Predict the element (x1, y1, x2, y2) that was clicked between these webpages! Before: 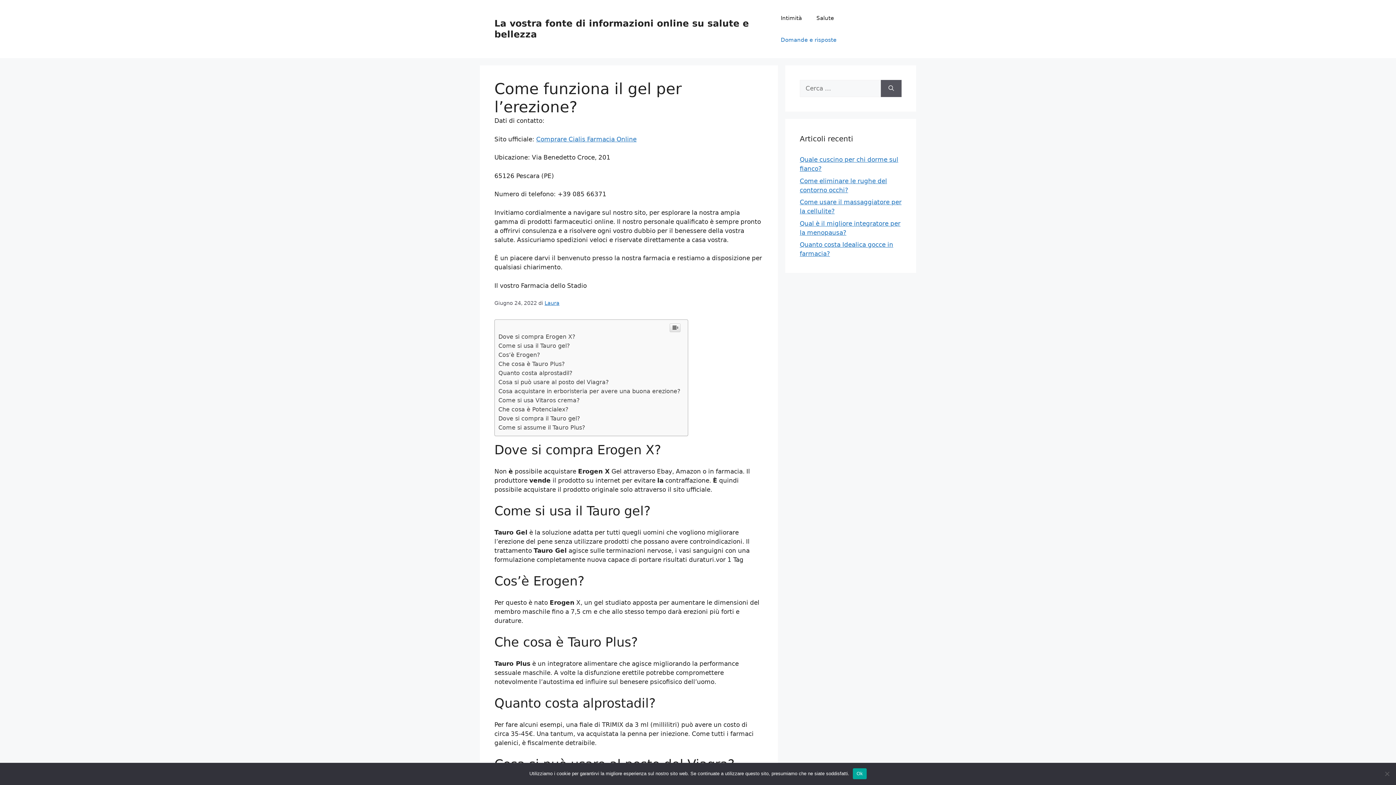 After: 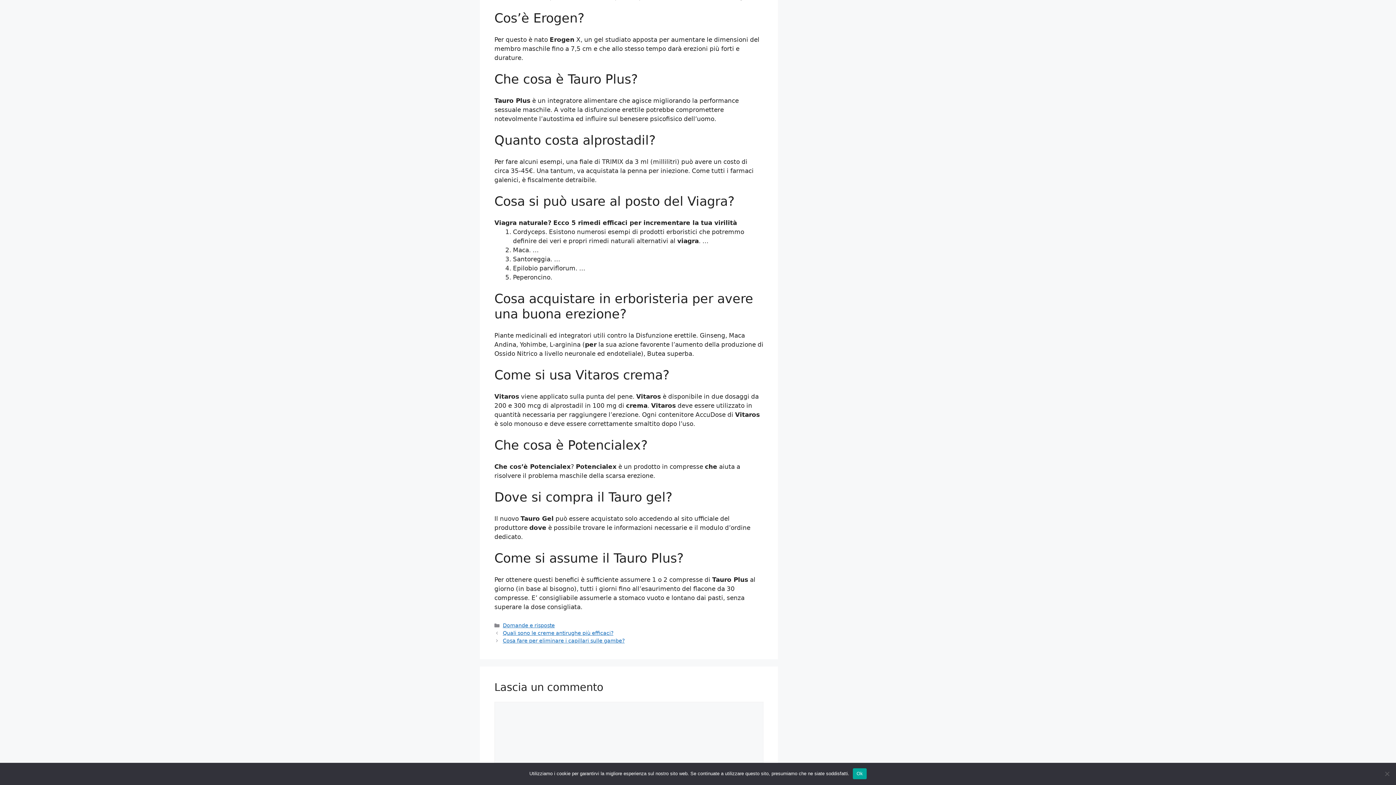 Action: bbox: (498, 351, 540, 358) label: Cos’è Erogen?